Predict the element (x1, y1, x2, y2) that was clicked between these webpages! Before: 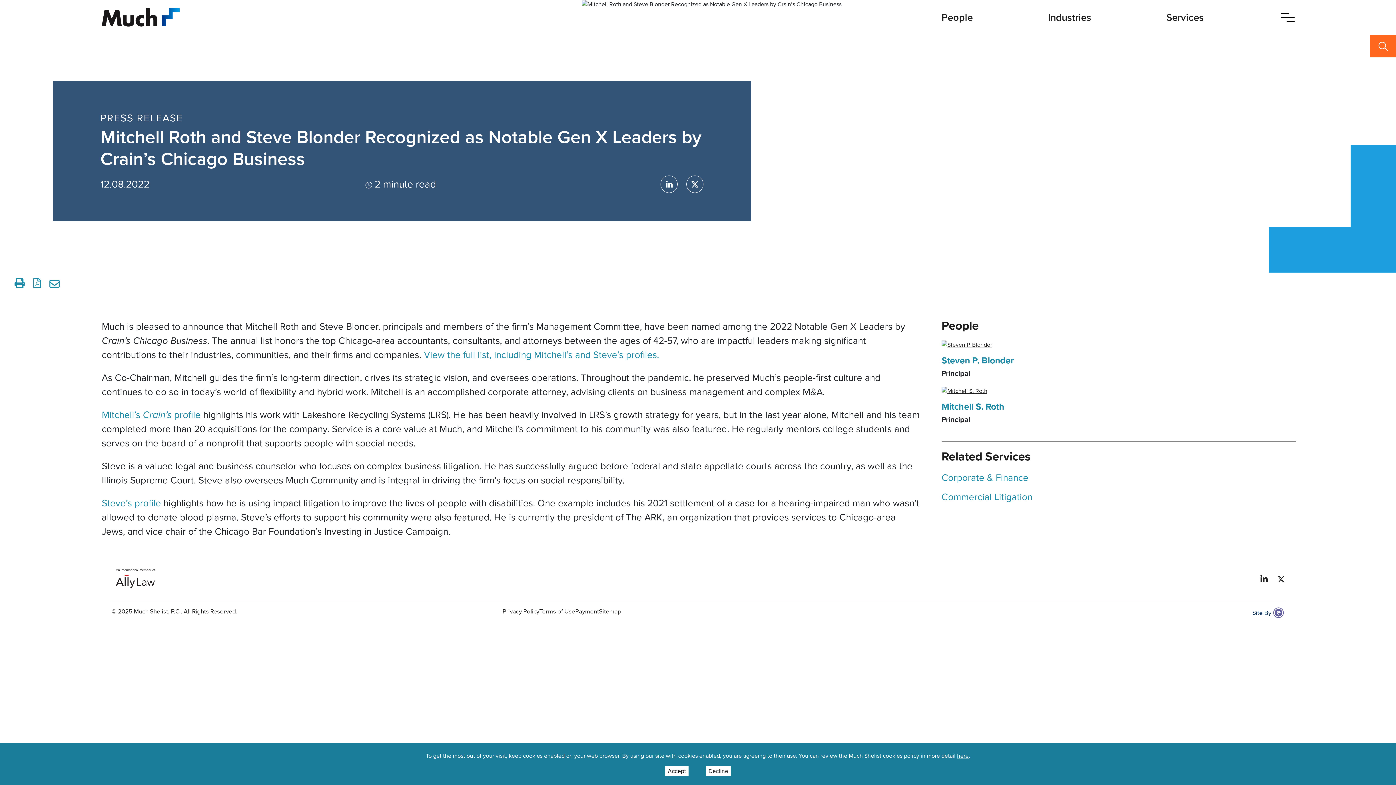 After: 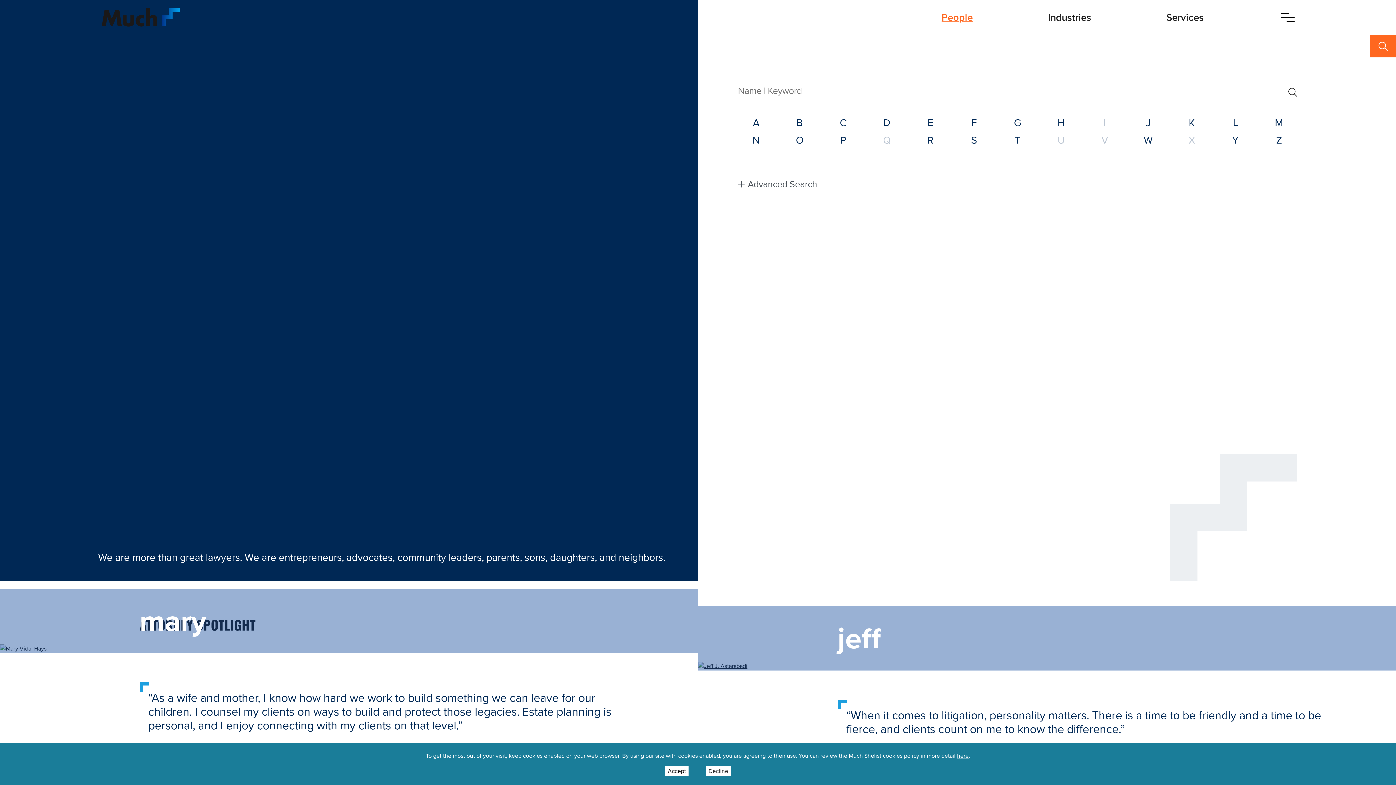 Action: bbox: (941, 10, 973, 24) label: primary nav link to People